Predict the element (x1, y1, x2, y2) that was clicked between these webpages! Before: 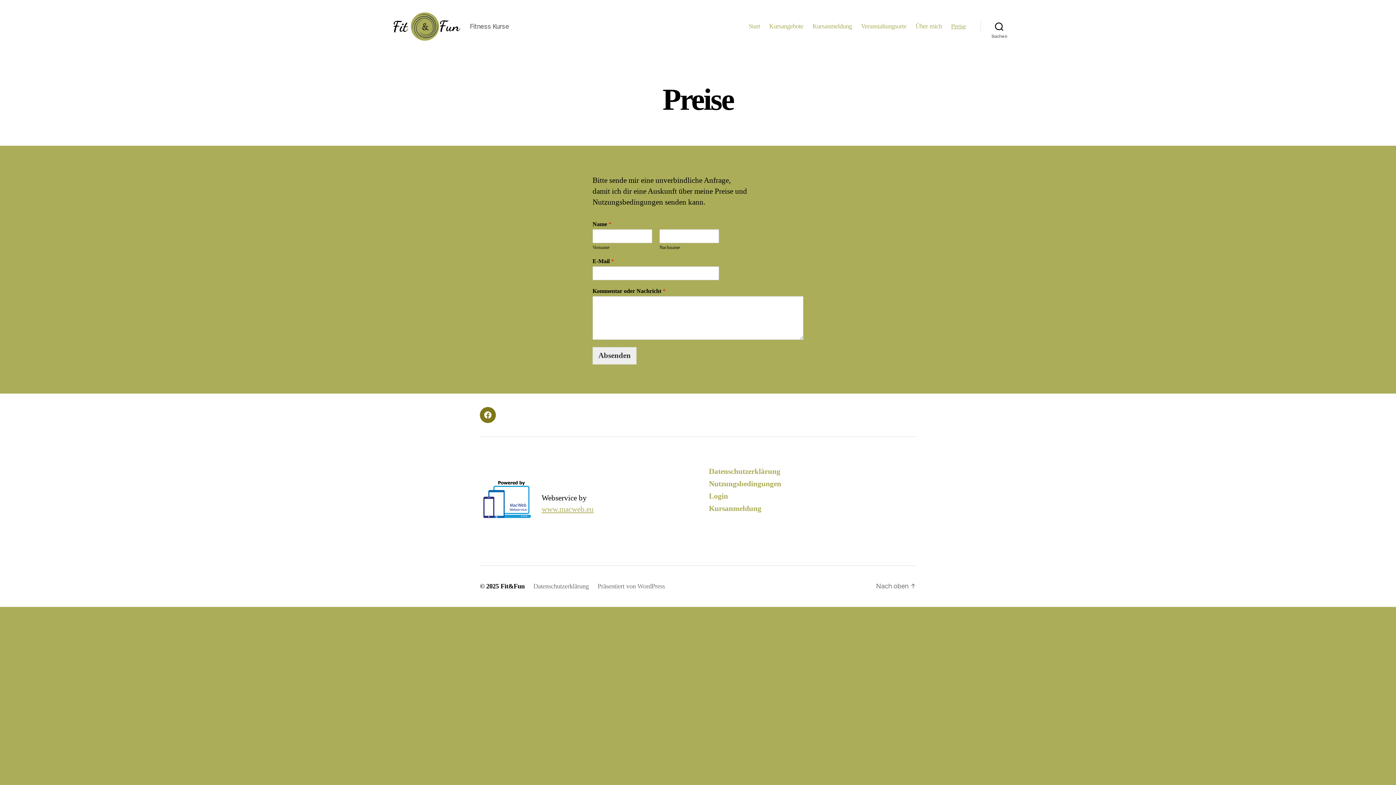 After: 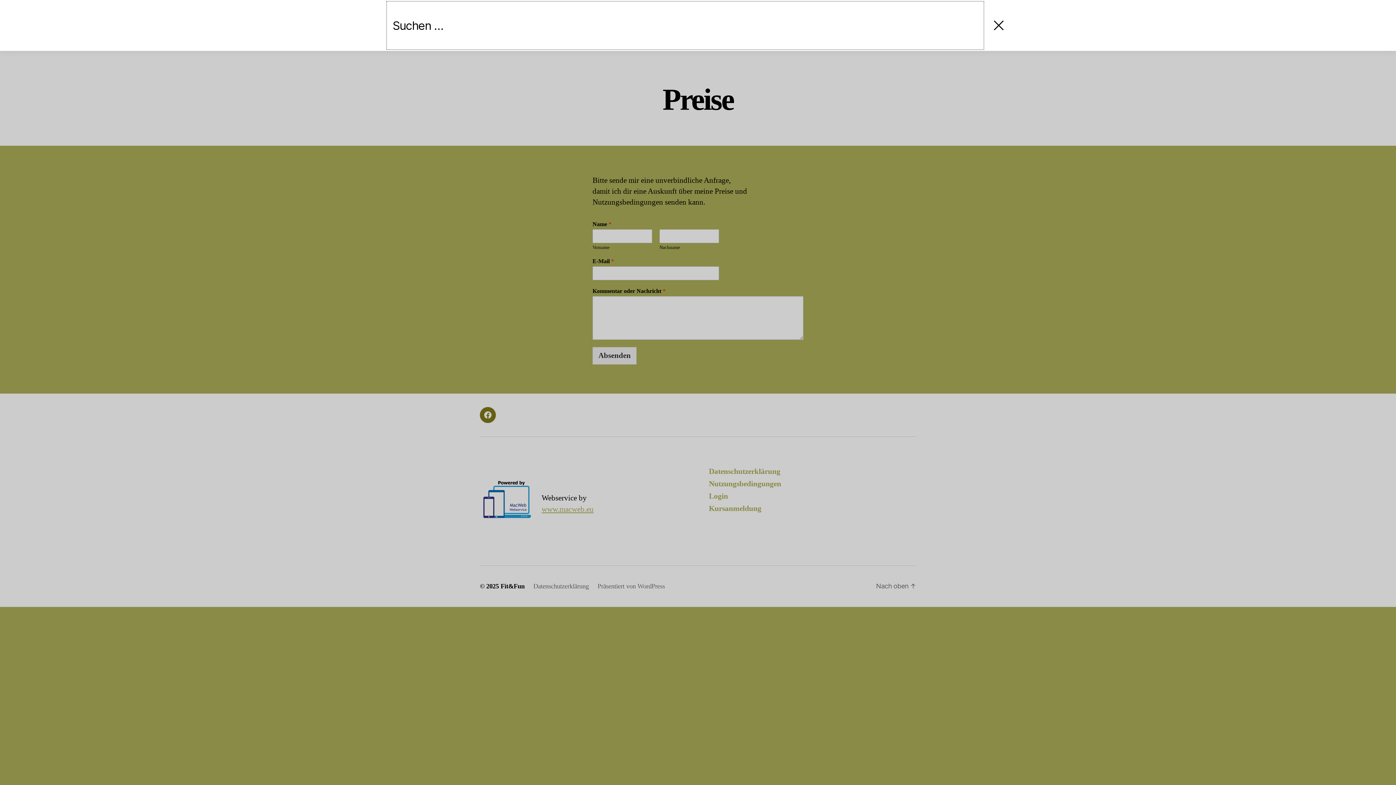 Action: label: Suchen bbox: (980, 18, 1018, 34)